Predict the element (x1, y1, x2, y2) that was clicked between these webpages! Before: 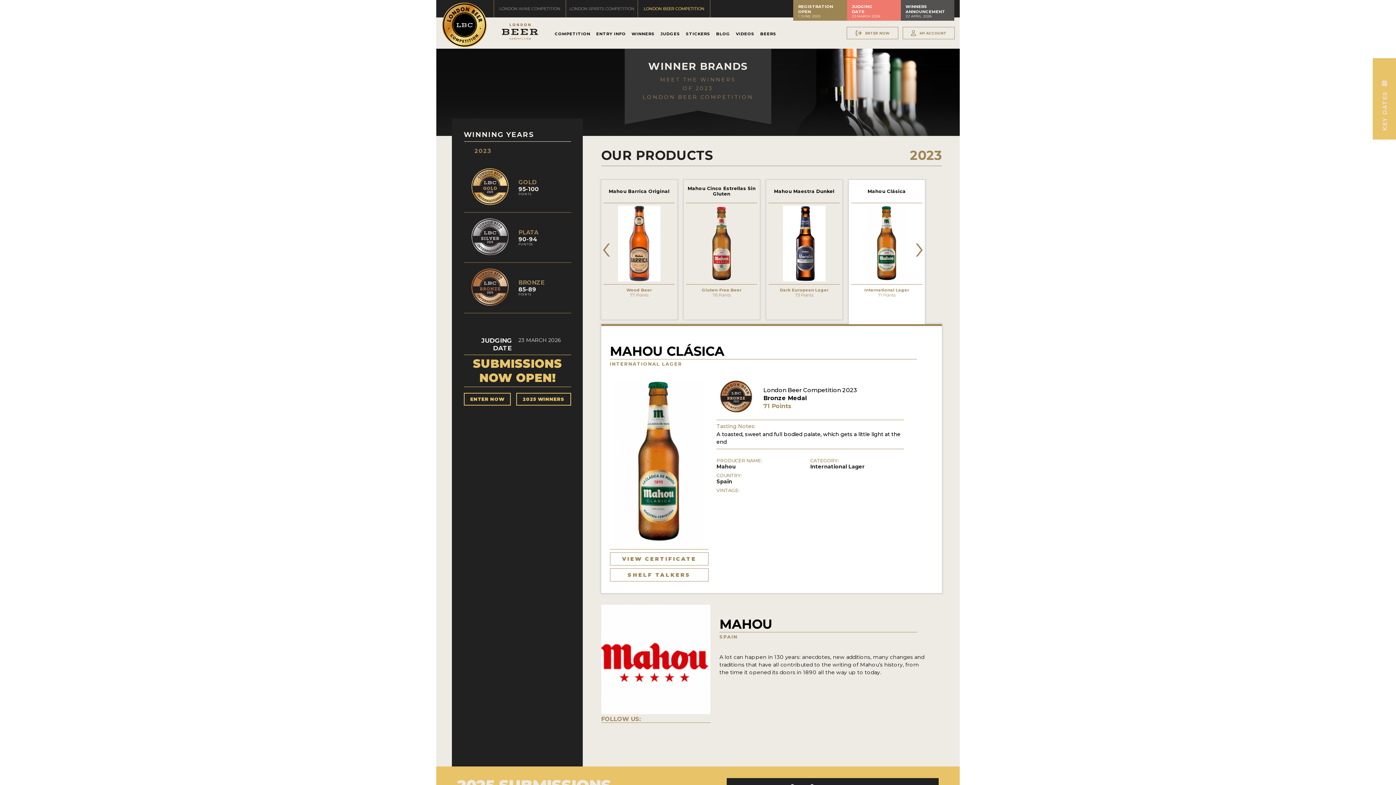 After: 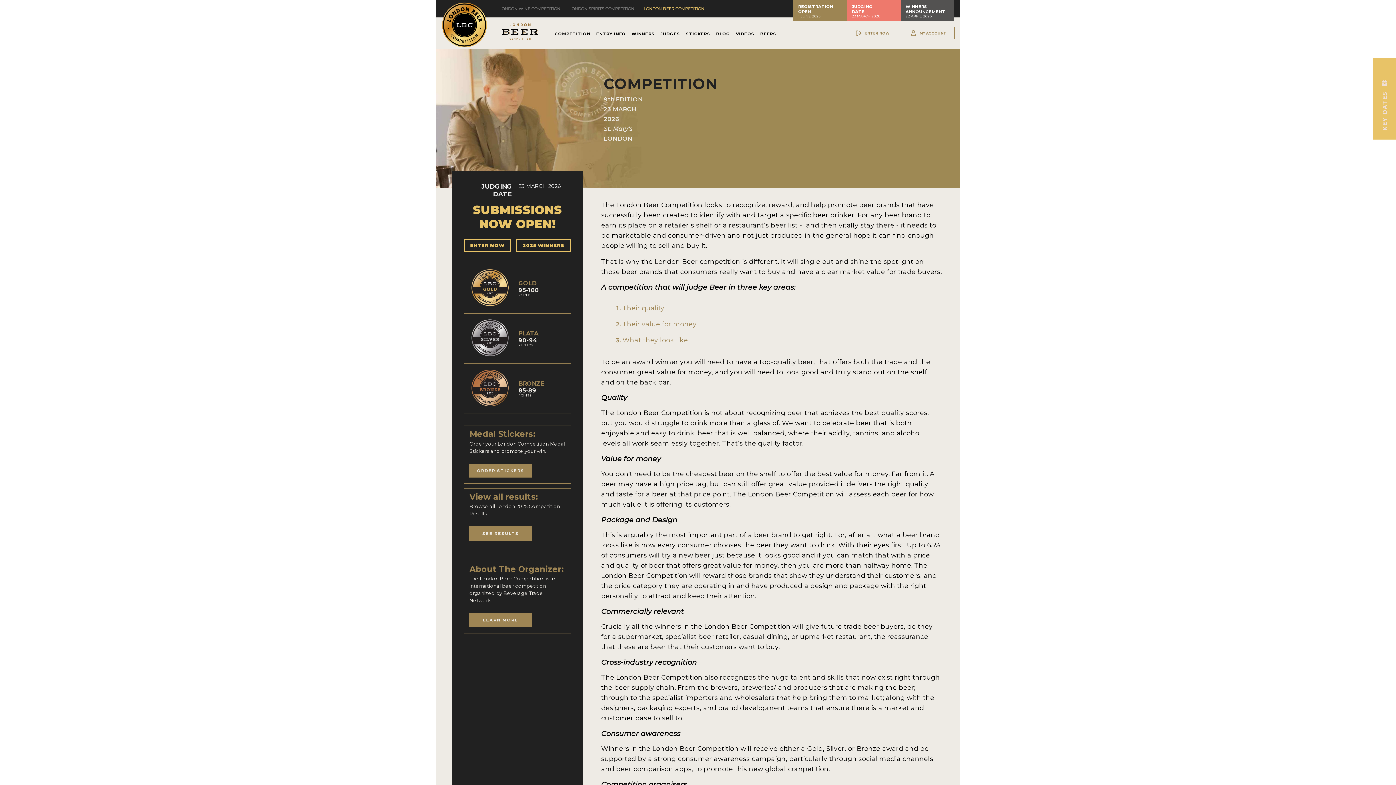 Action: label: COMPETITION bbox: (551, 27, 593, 45)